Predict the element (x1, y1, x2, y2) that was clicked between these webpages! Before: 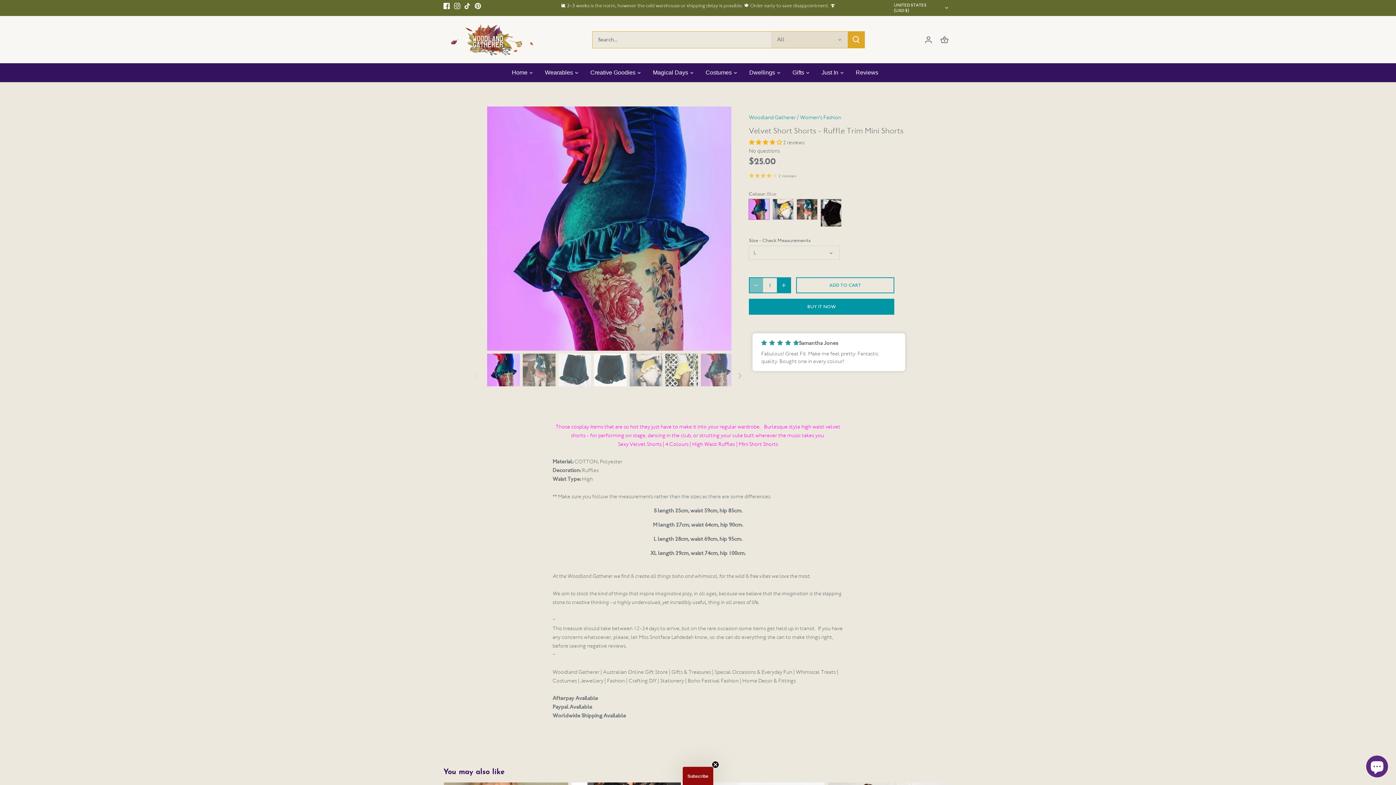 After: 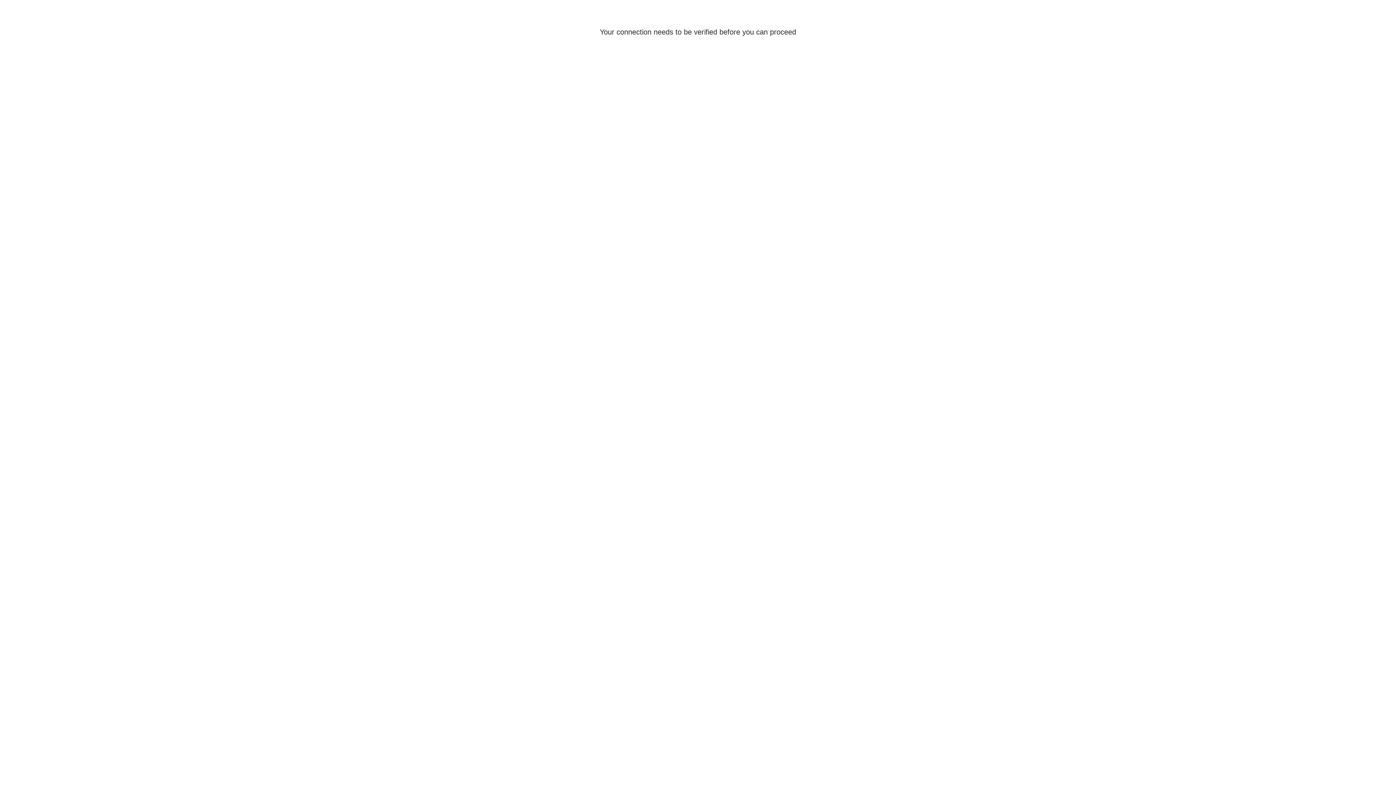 Action: bbox: (743, 63, 781, 82) label: Dwellings